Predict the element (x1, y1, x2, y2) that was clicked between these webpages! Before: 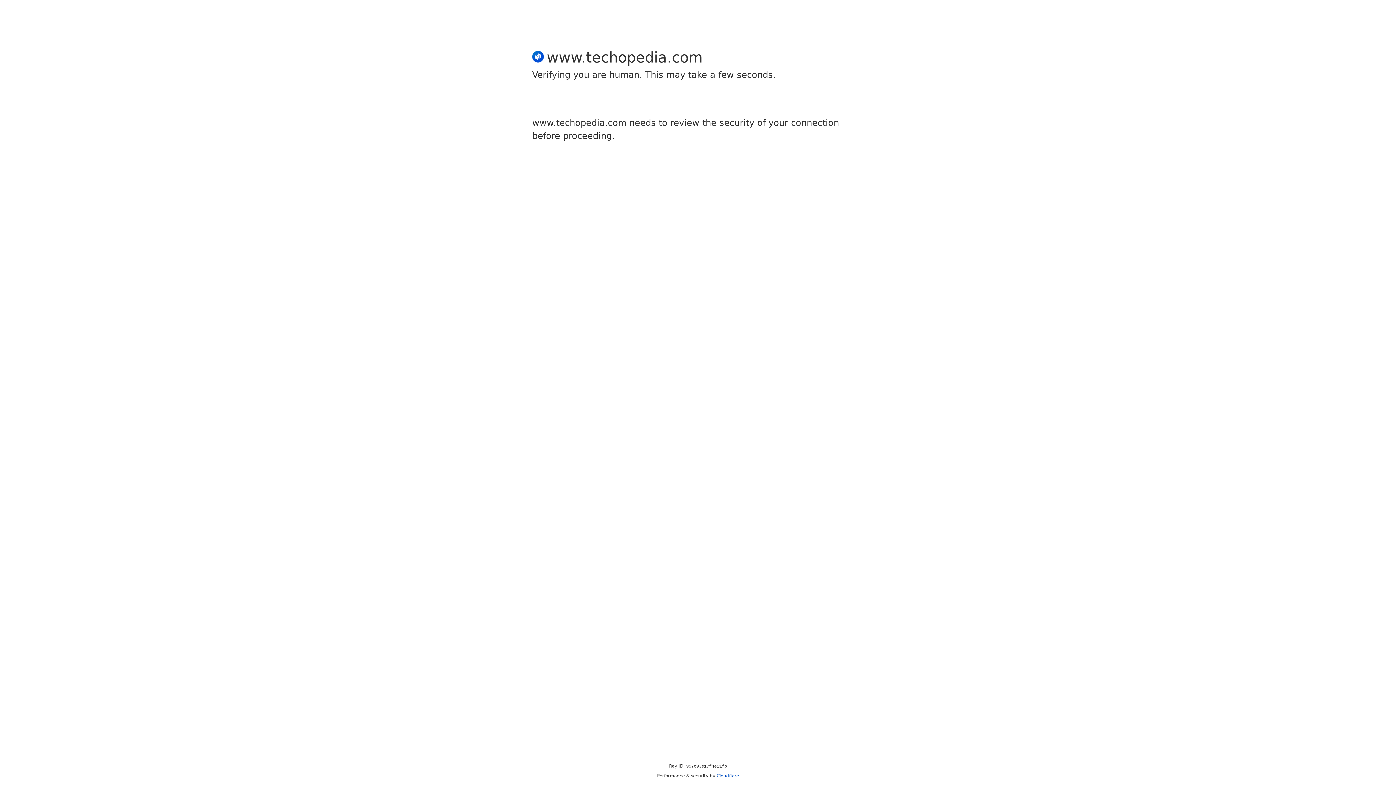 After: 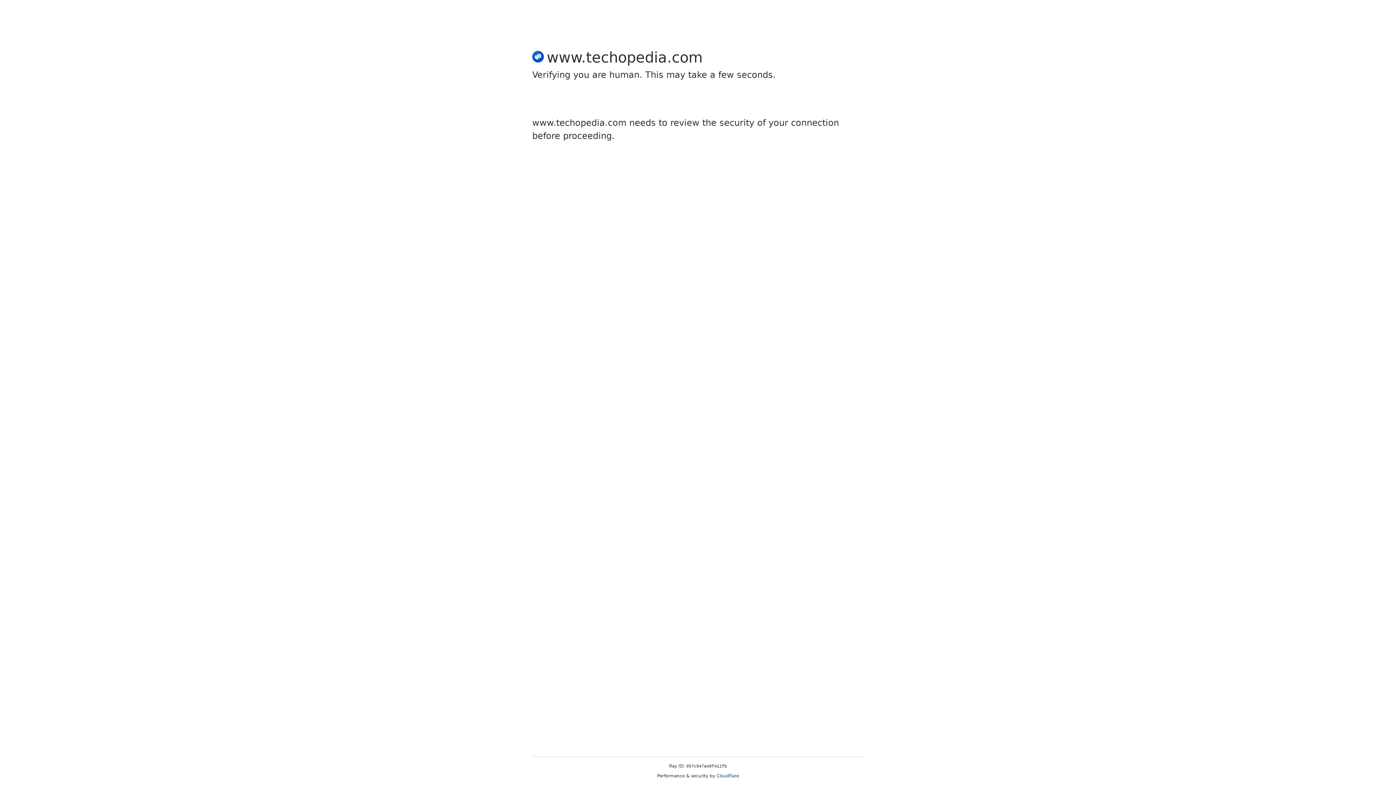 Action: bbox: (716, 773, 739, 778) label: Cloudflare